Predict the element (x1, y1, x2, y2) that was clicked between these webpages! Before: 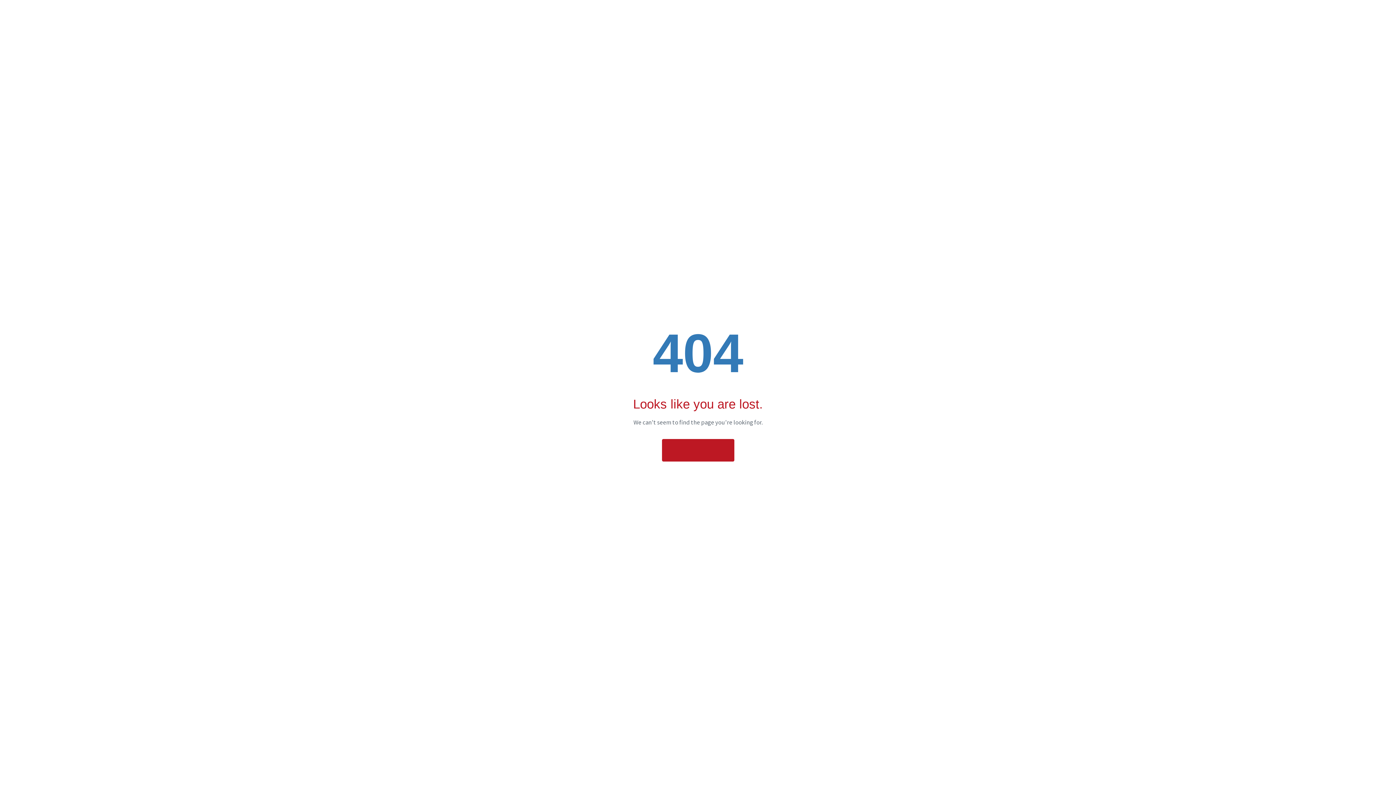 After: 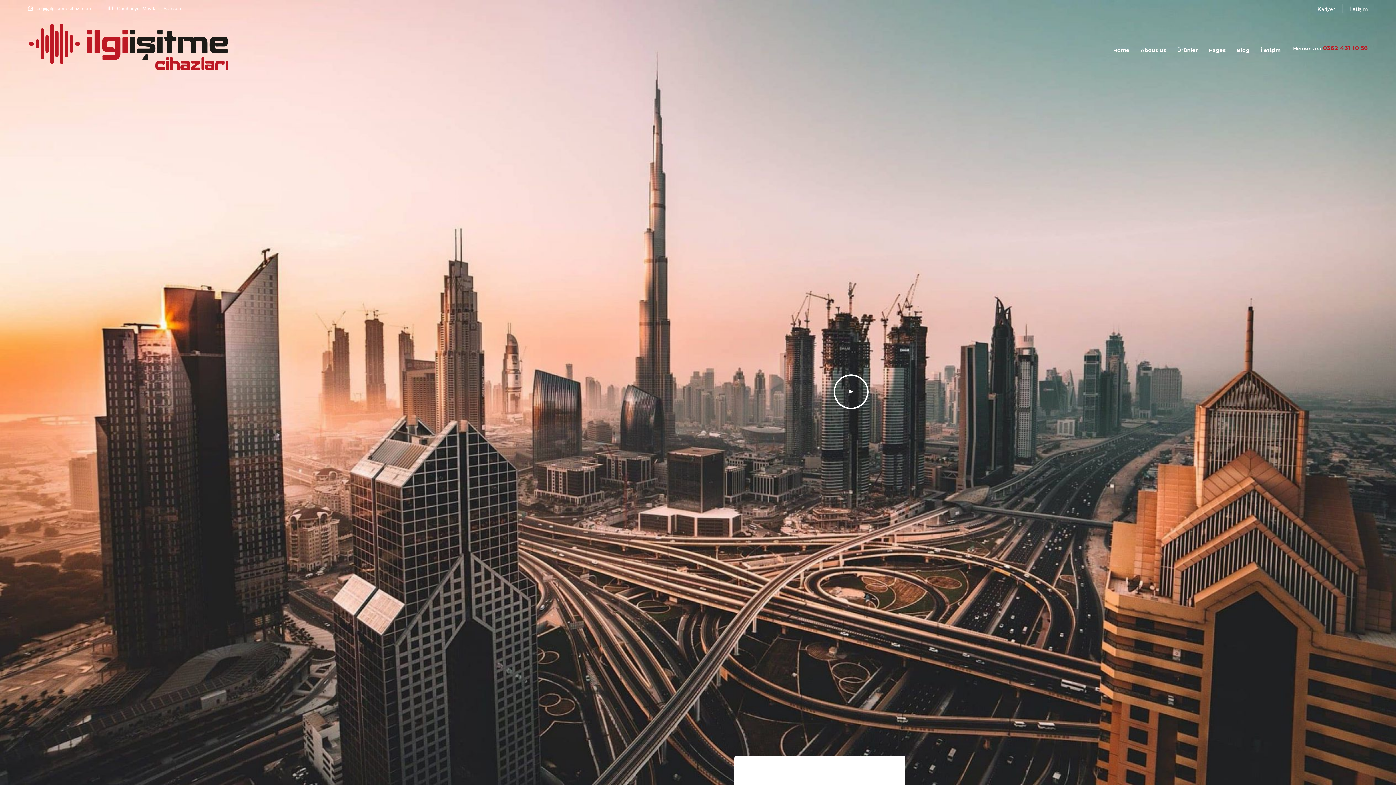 Action: label: Back to home bbox: (662, 439, 734, 461)